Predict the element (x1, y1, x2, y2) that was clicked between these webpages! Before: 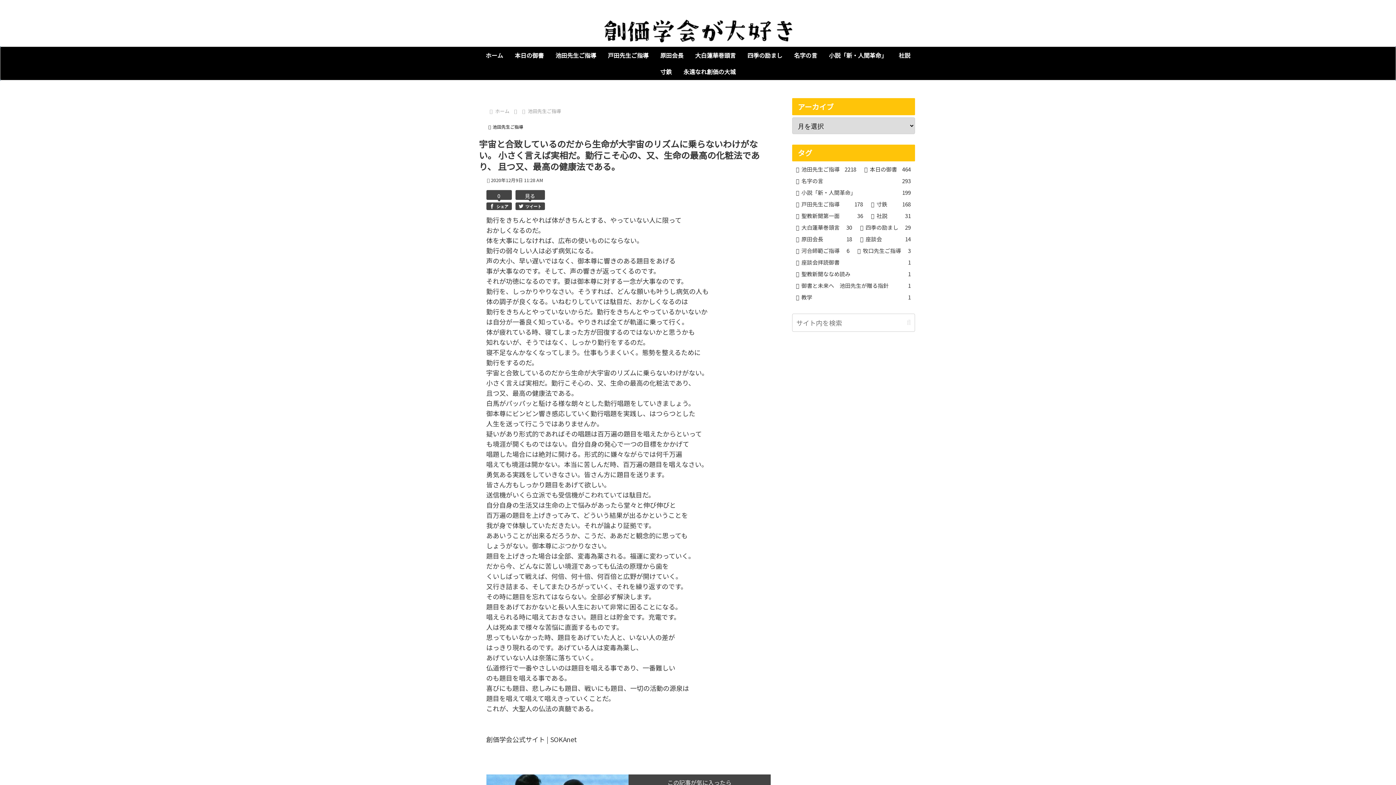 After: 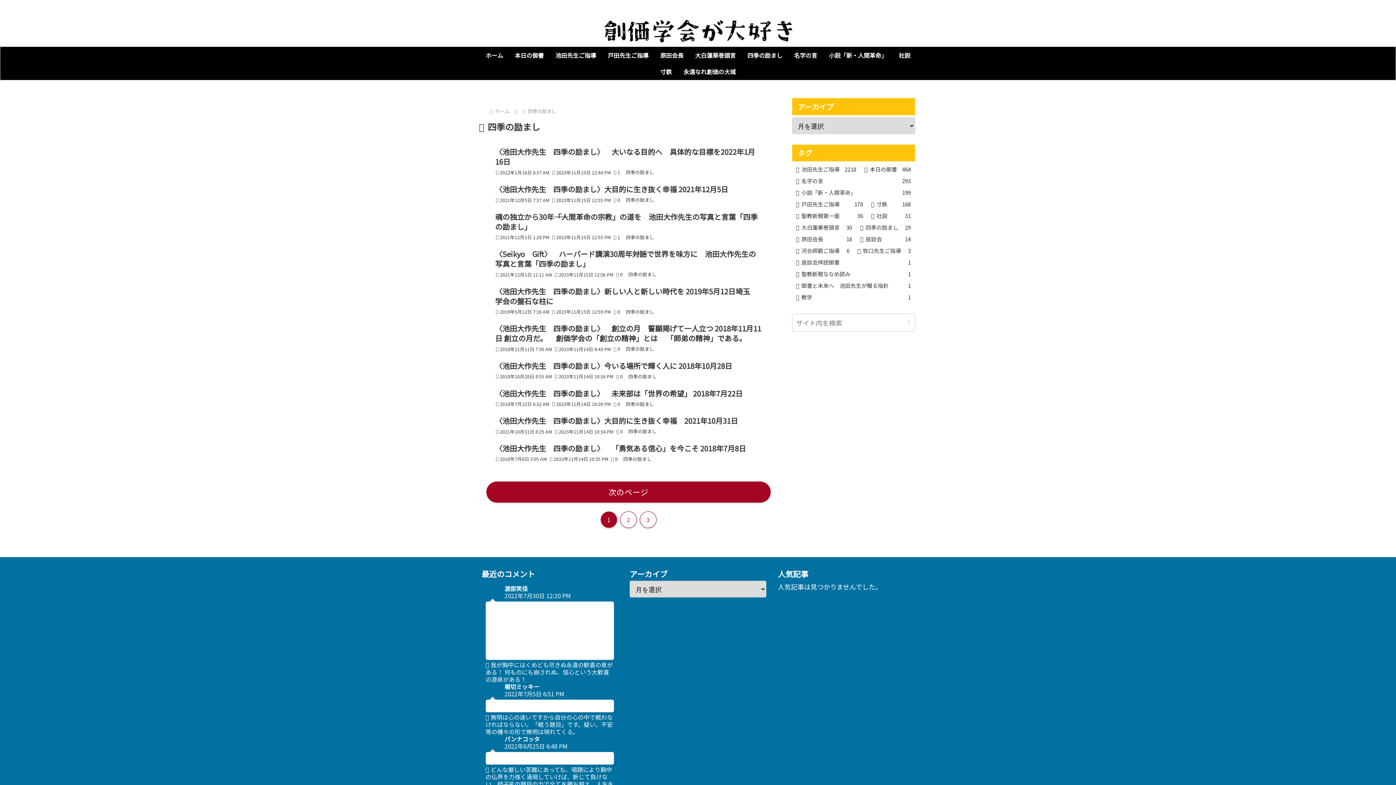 Action: label: 四季の励まし bbox: (741, 46, 788, 63)